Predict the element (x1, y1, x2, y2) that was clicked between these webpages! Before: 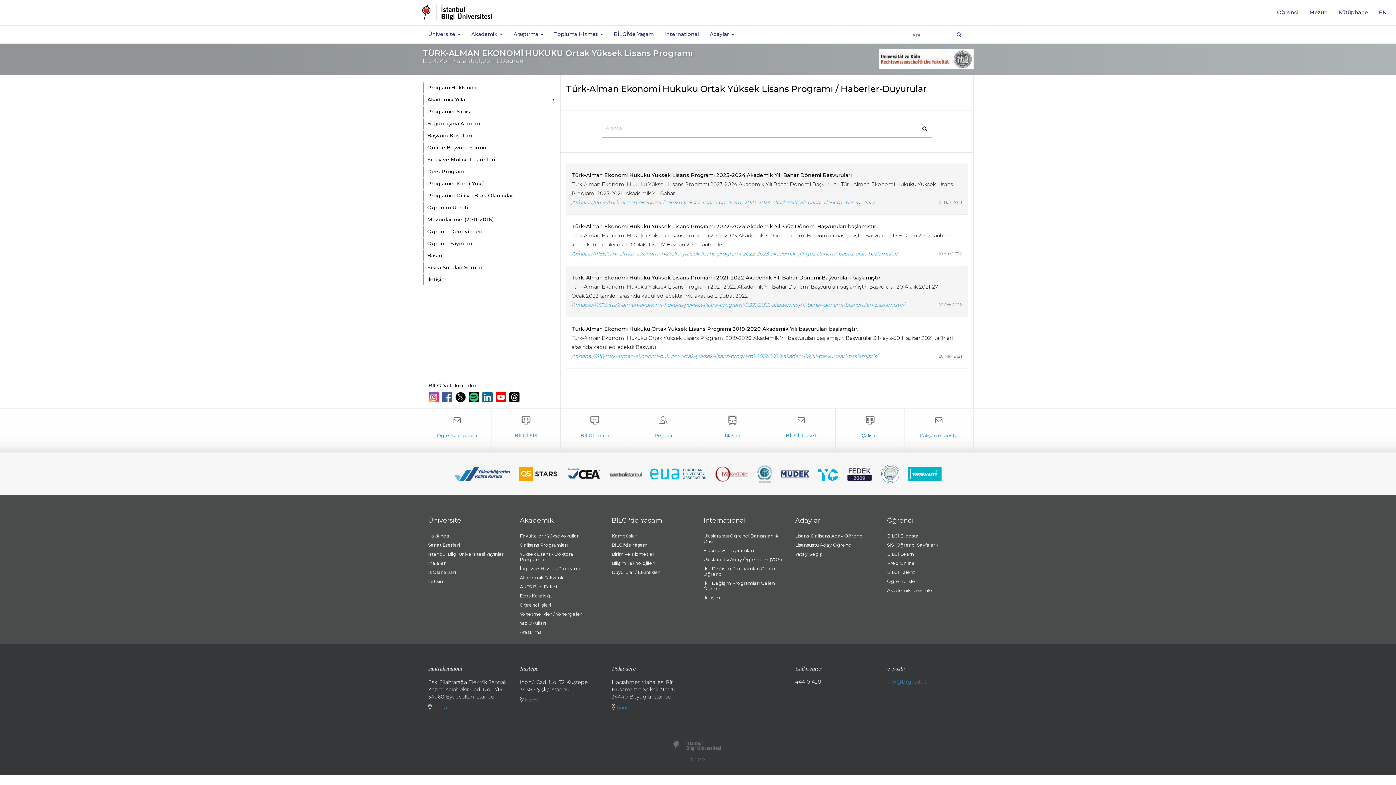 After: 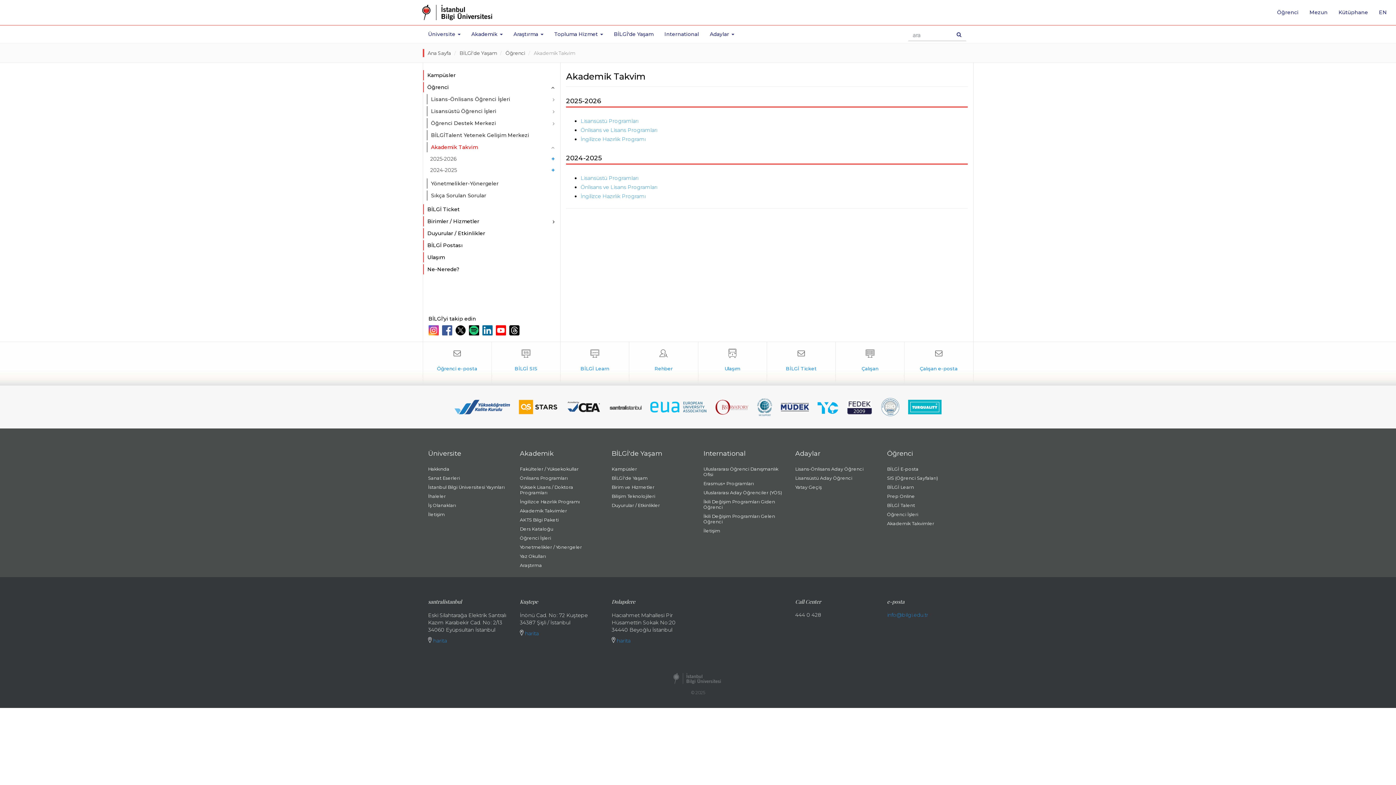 Action: label: Akademik Takvimler bbox: (520, 573, 600, 582)